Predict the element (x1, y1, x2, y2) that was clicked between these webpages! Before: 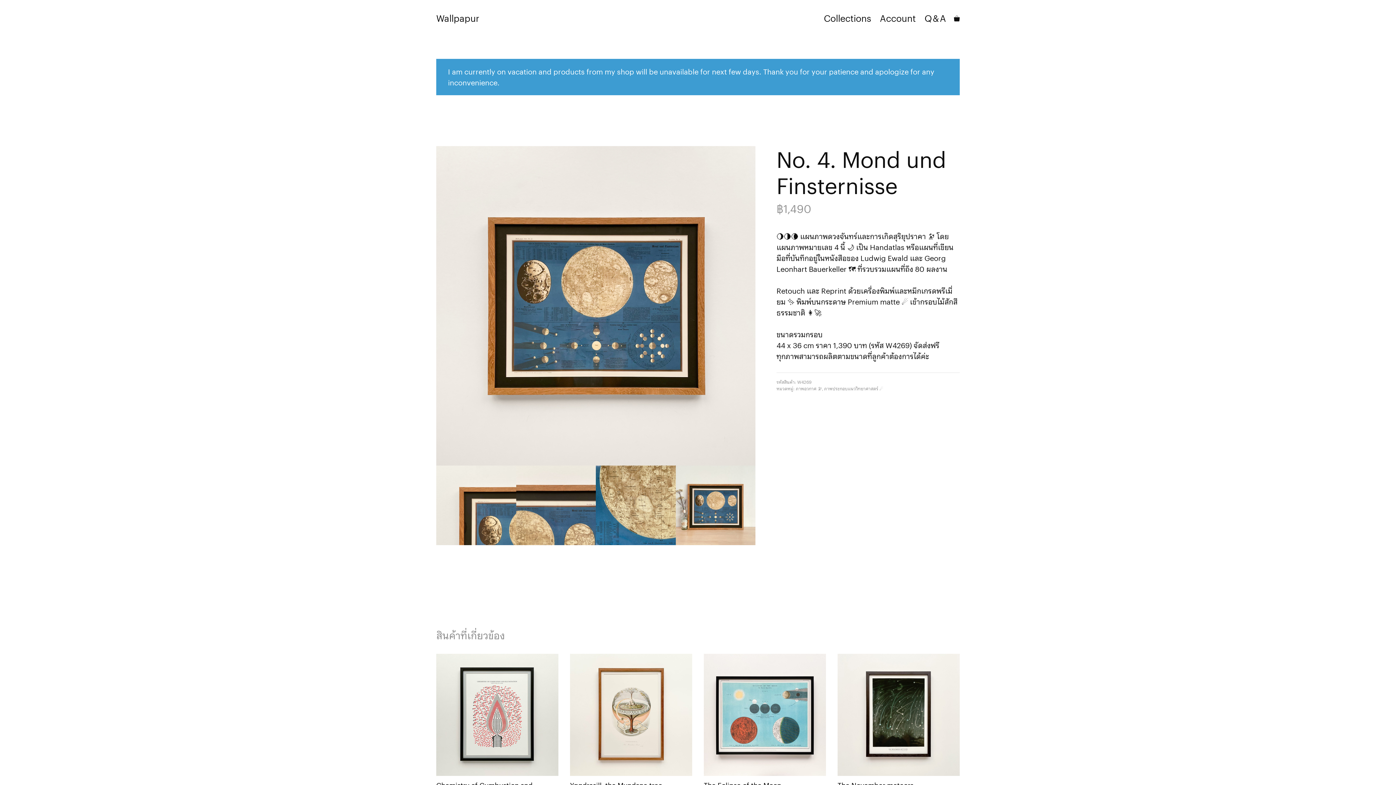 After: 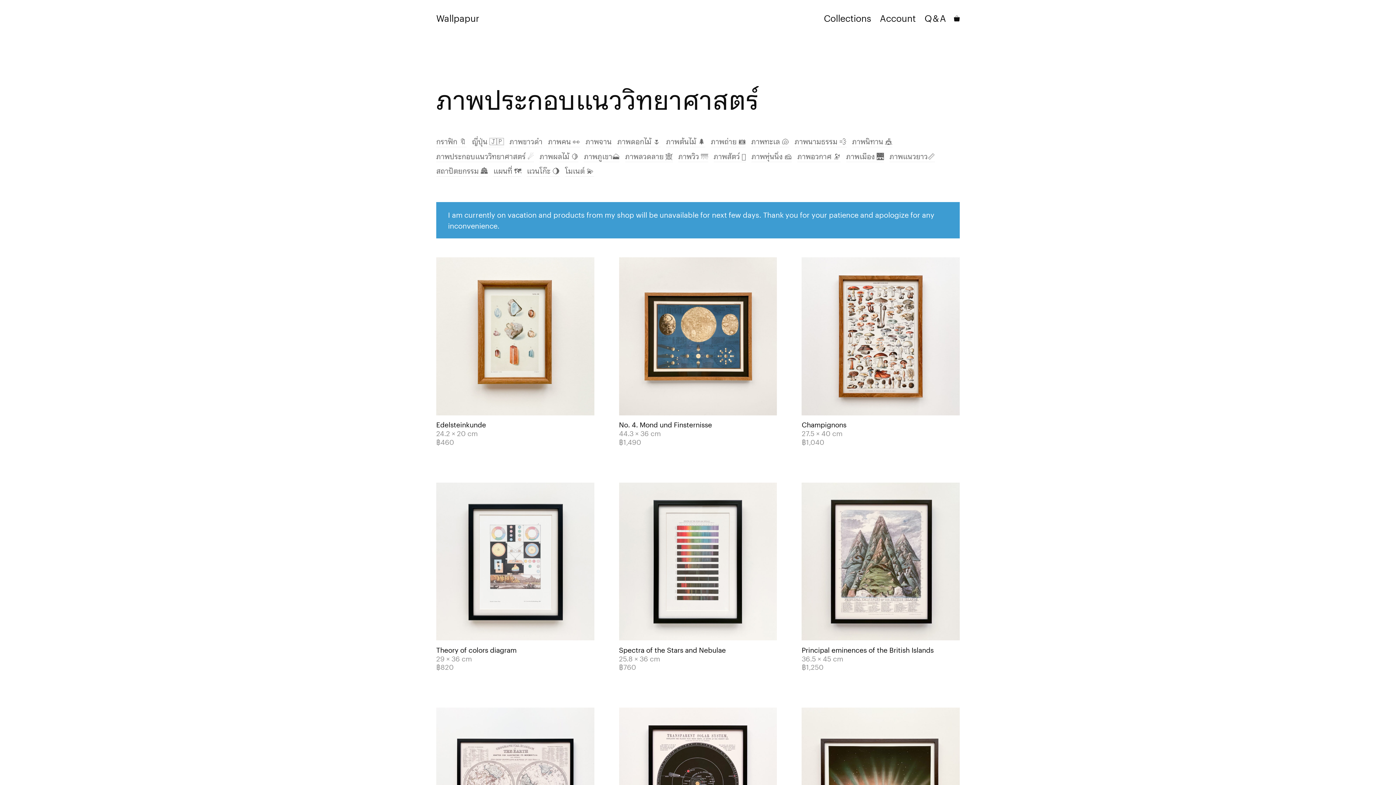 Action: bbox: (824, 385, 883, 391) label: ภาพประกอบแนววิทยาศาสตร์ ☄️